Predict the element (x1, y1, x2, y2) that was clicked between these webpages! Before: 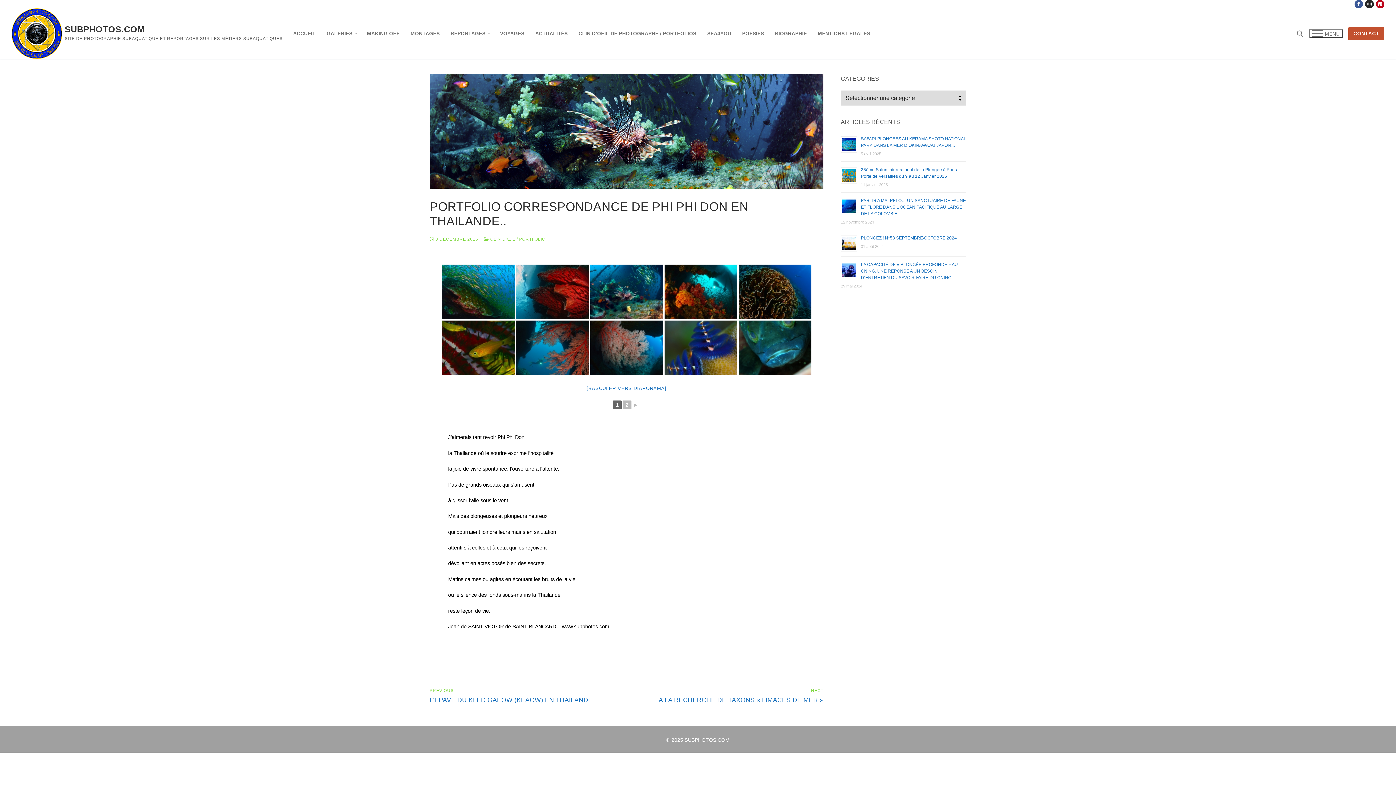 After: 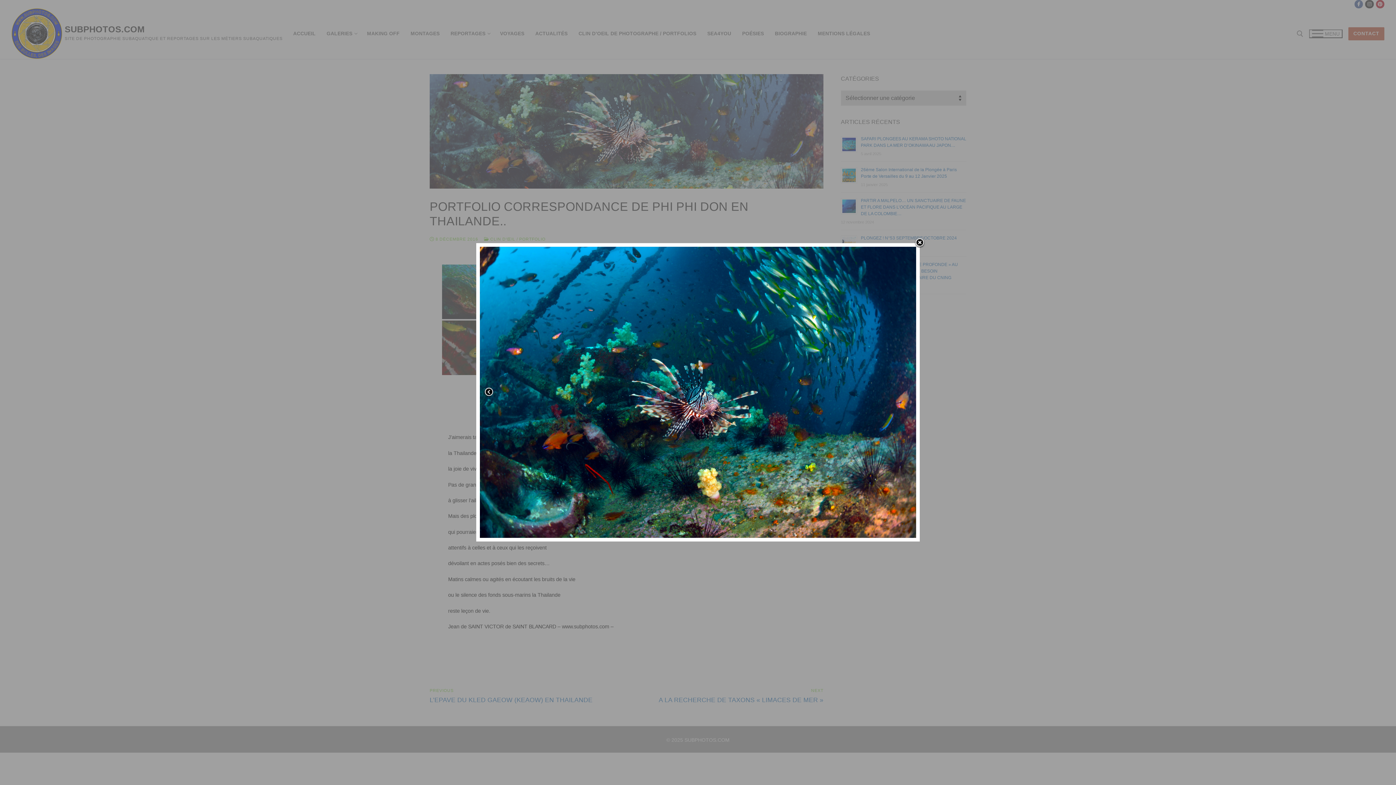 Action: bbox: (590, 264, 663, 319)